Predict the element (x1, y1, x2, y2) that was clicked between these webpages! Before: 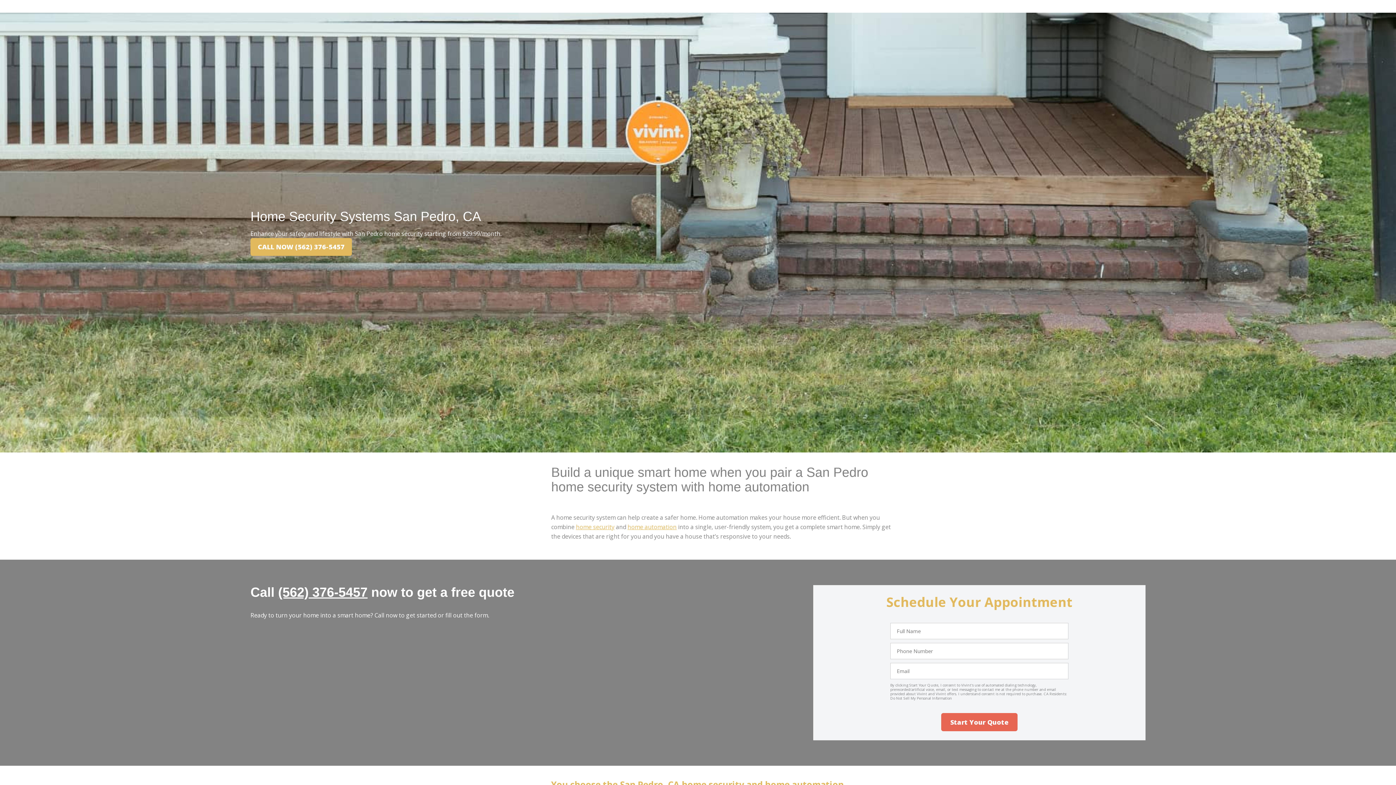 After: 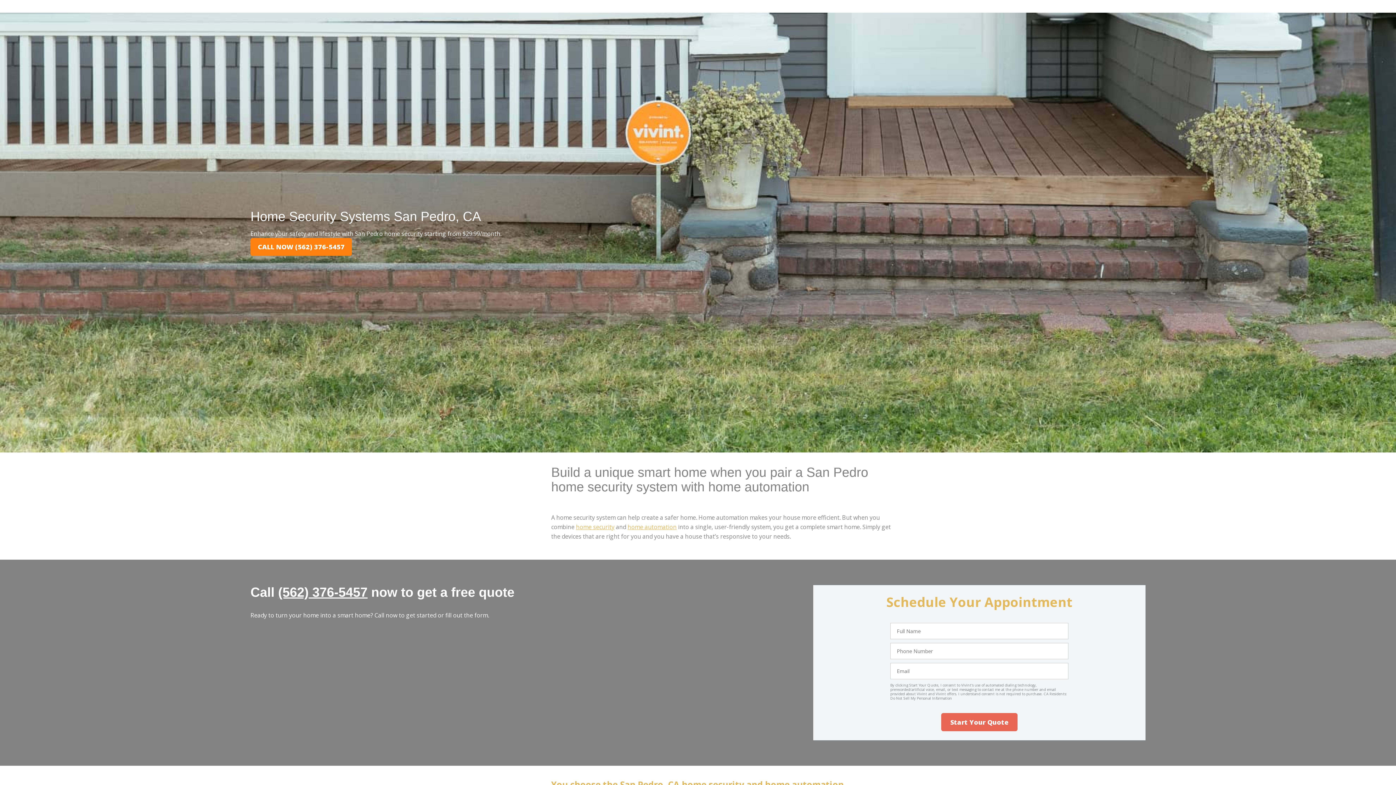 Action: label: CALL NOW (562) 376-5457 bbox: (250, 238, 352, 256)